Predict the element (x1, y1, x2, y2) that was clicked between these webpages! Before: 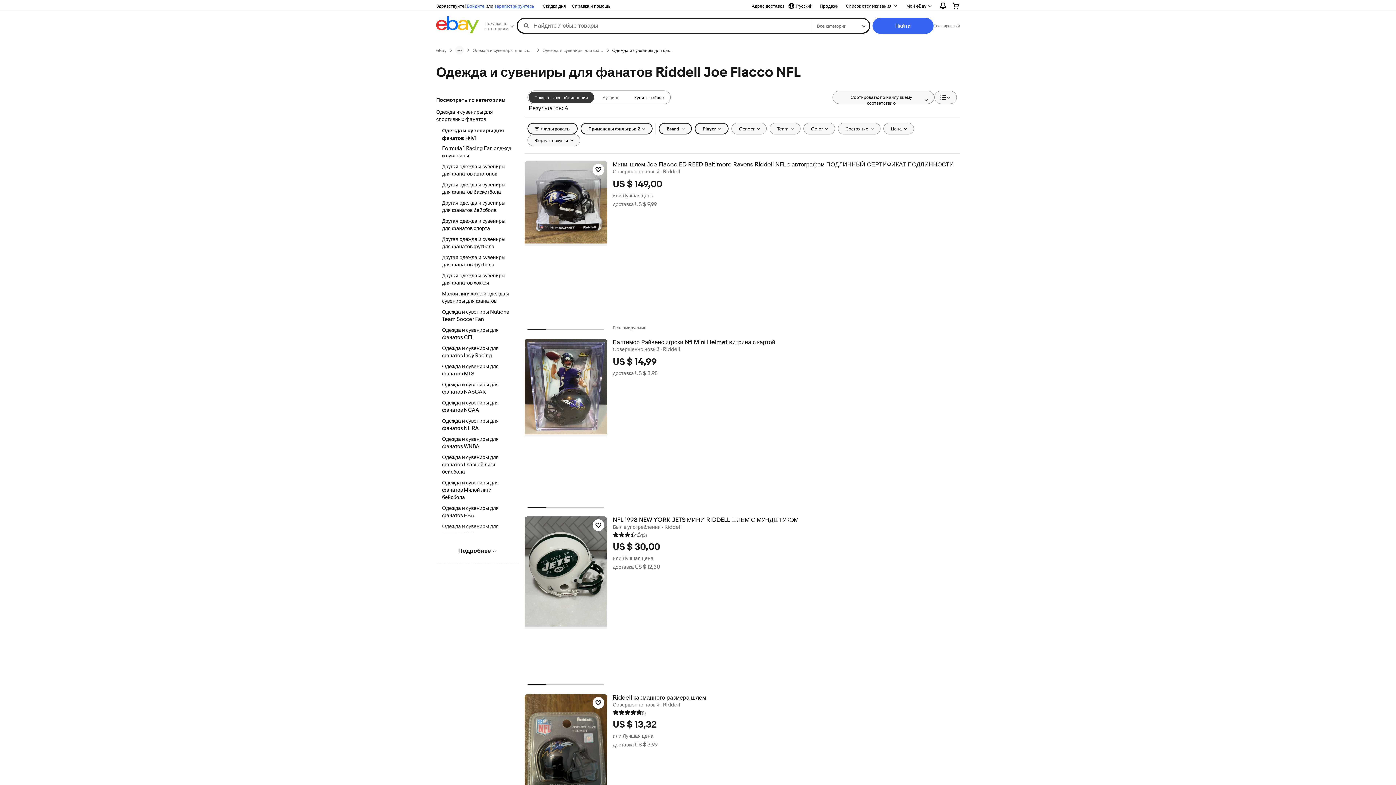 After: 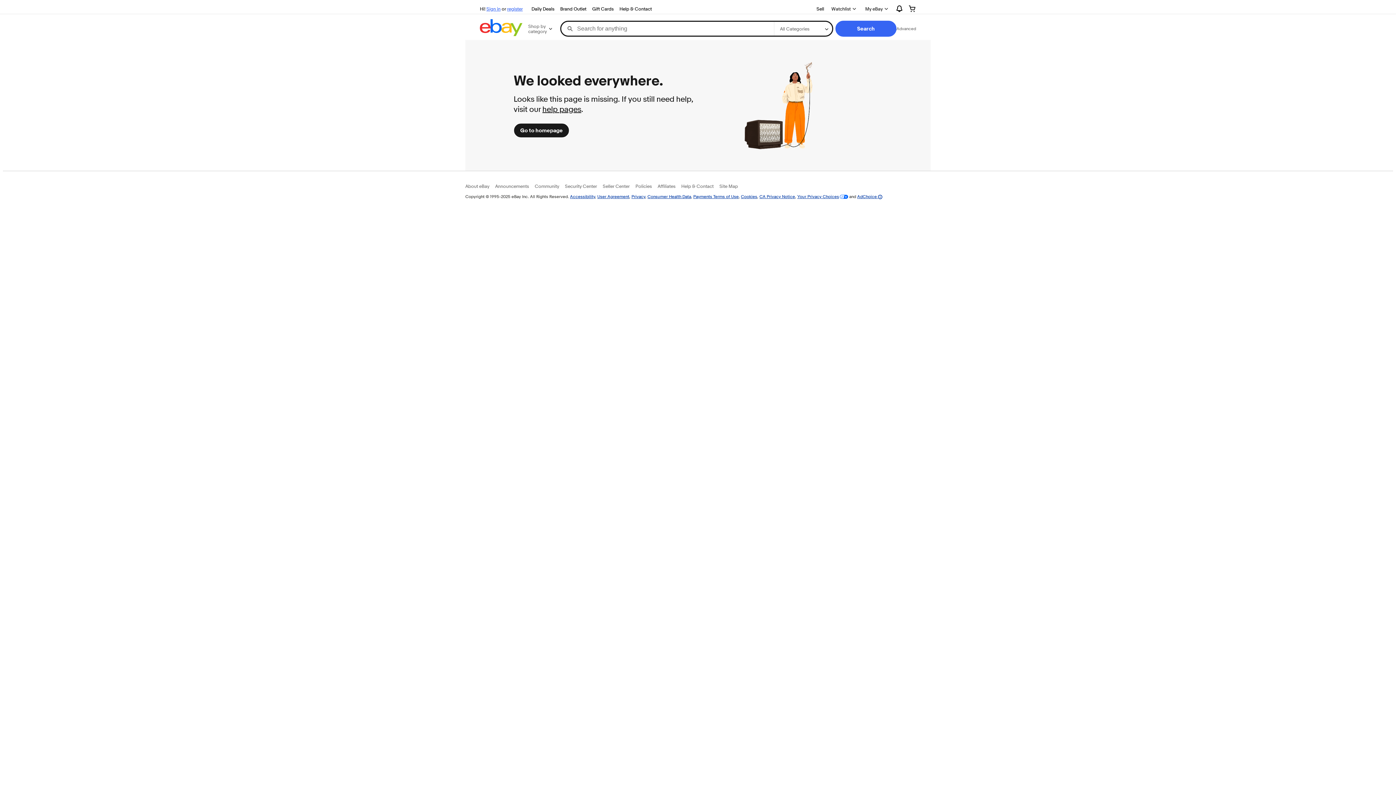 Action: bbox: (817, 1, 841, 10) label: Продажи